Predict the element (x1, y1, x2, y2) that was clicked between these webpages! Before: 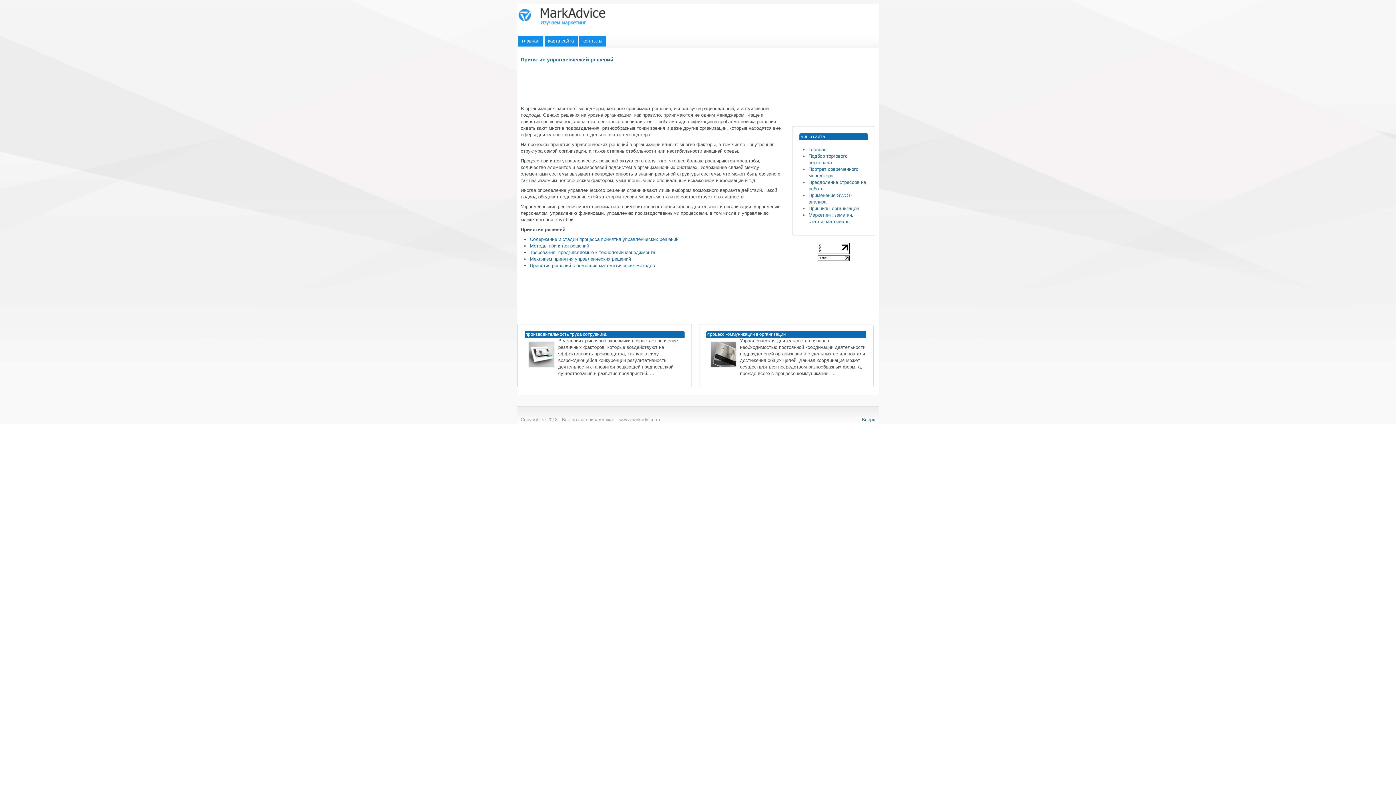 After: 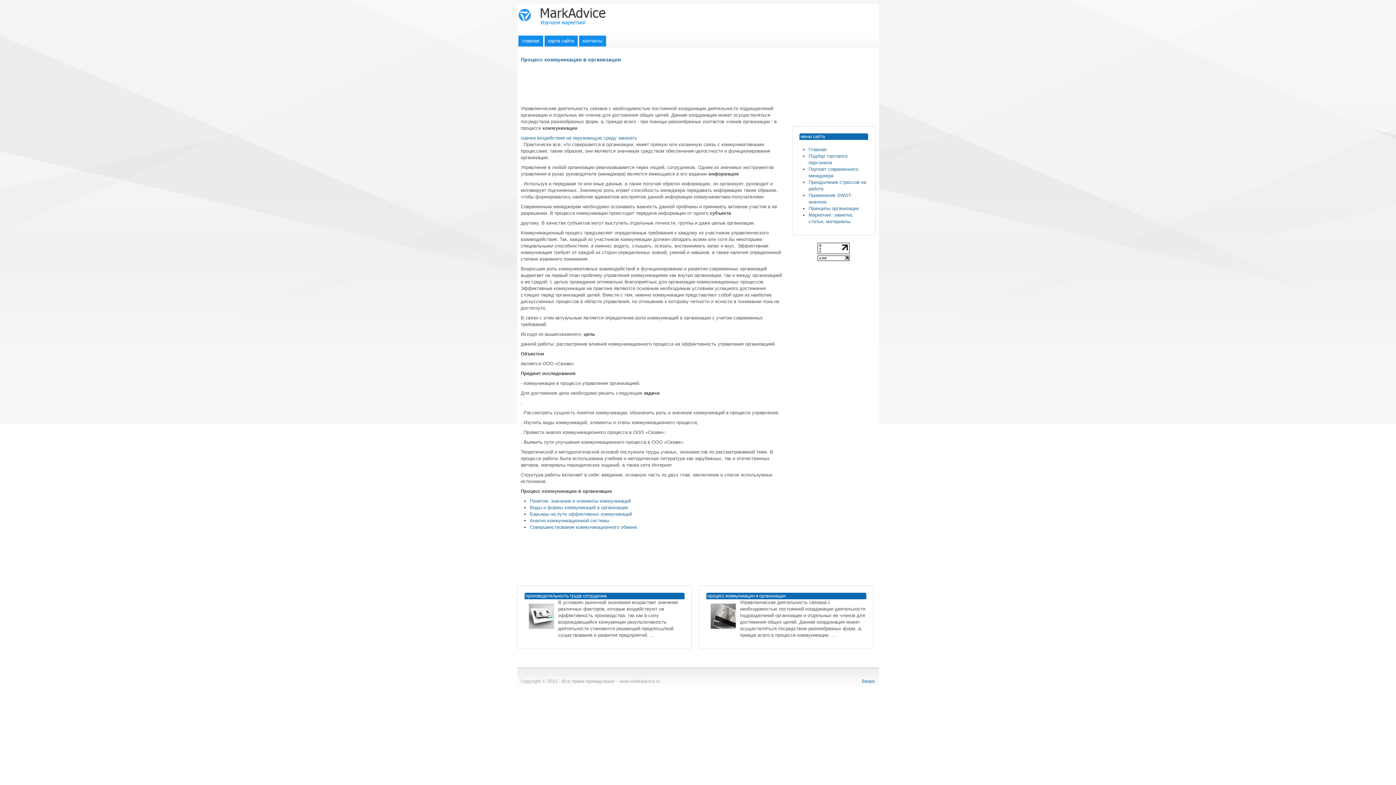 Action: label: ... bbox: (831, 370, 835, 376)